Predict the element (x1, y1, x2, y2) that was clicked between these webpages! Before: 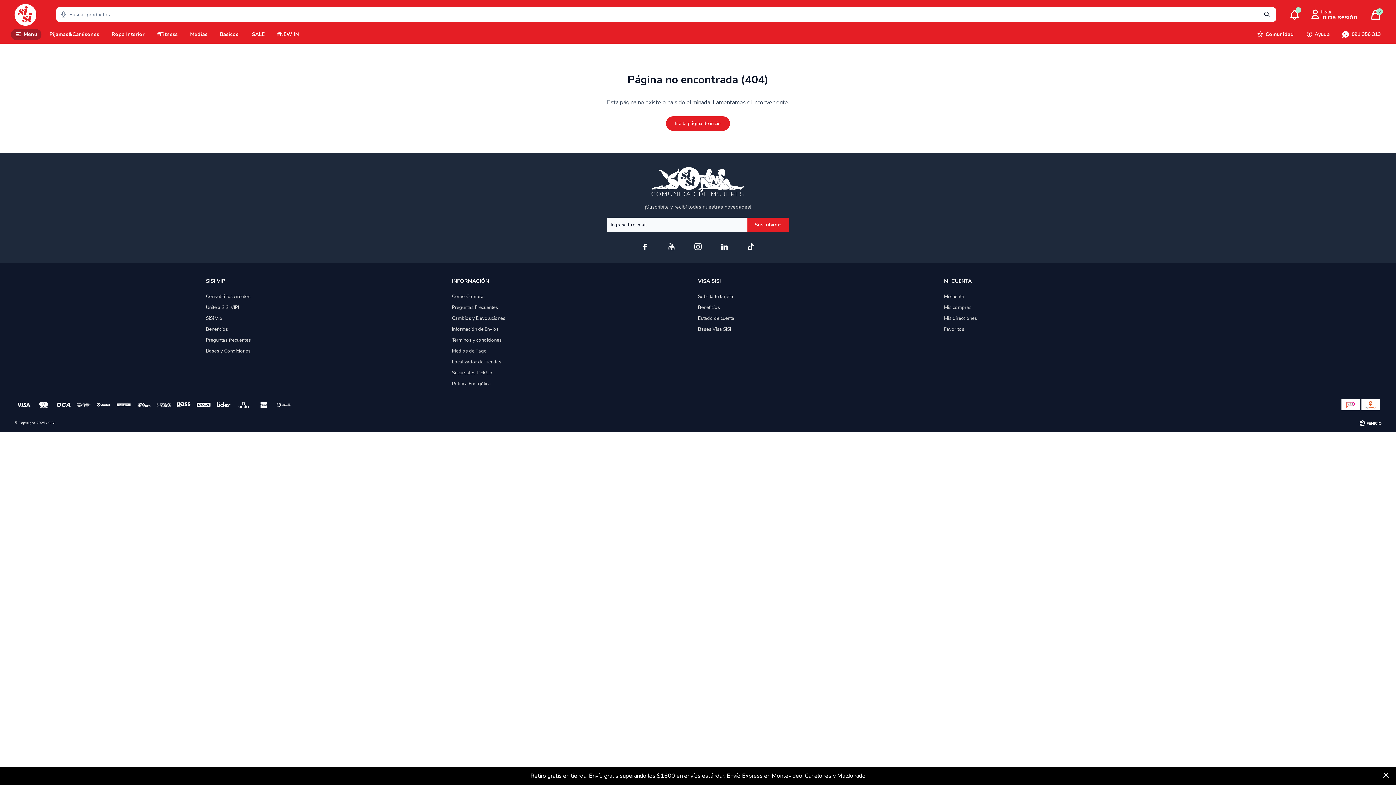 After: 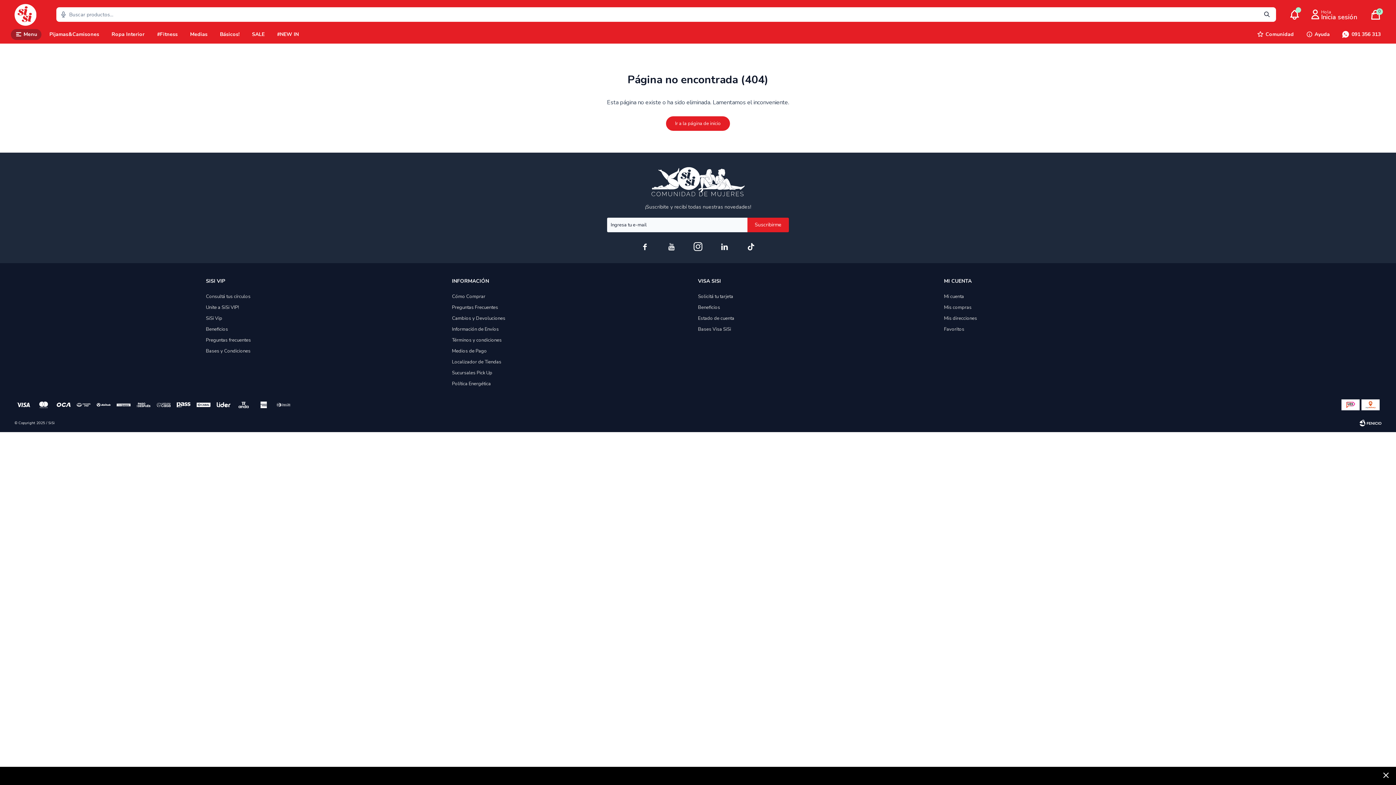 Action: label:  bbox: (689, 237, 707, 256)